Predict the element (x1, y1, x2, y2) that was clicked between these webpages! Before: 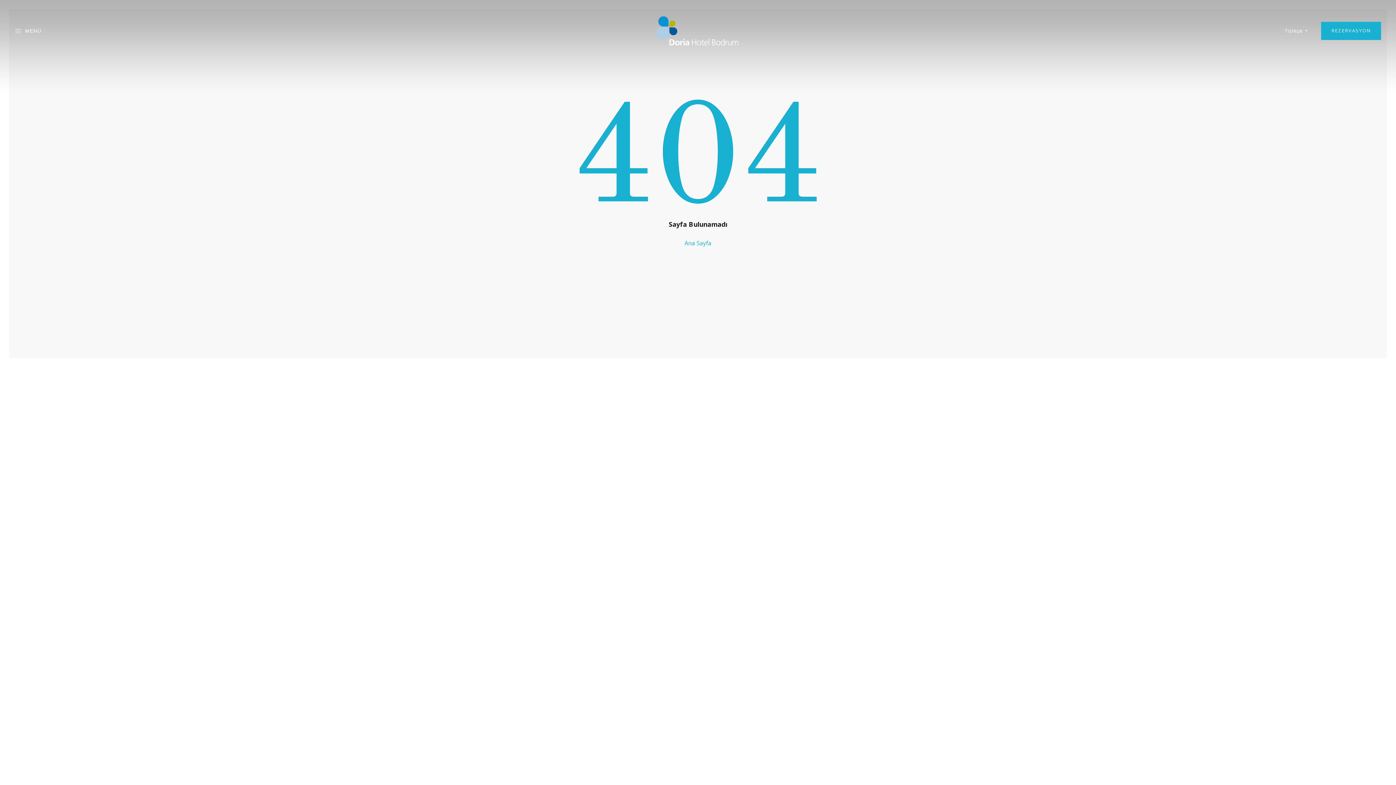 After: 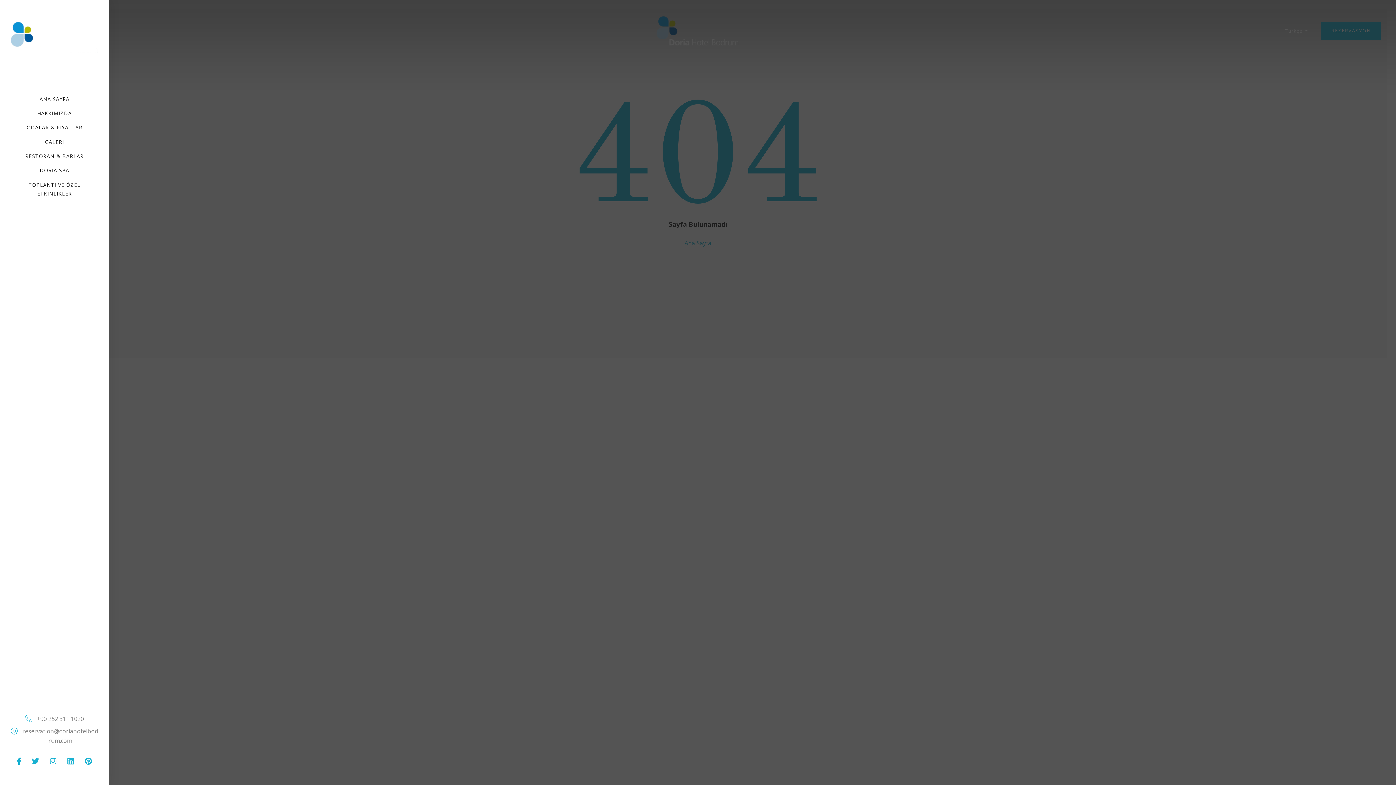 Action: bbox: (14, 27, 41, 35) label: MENÜ